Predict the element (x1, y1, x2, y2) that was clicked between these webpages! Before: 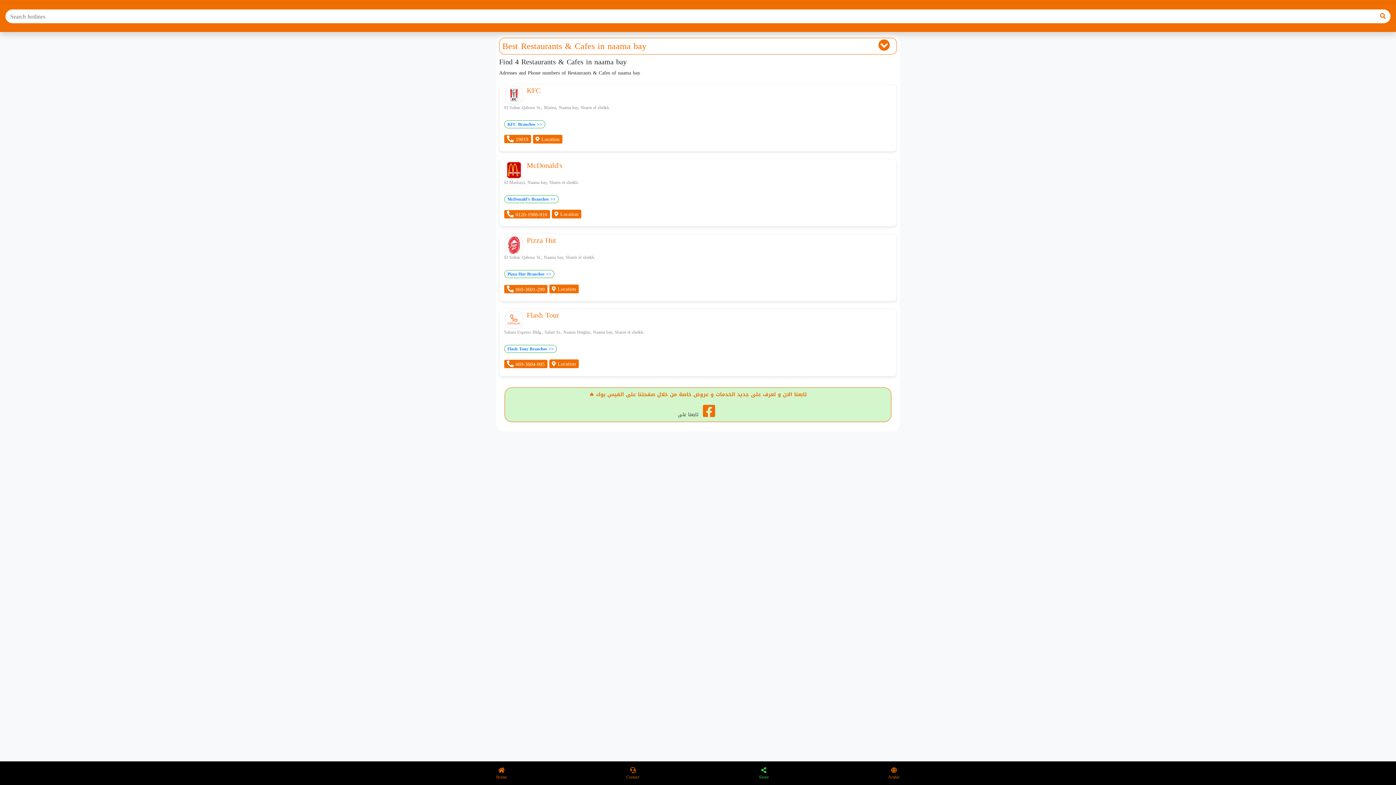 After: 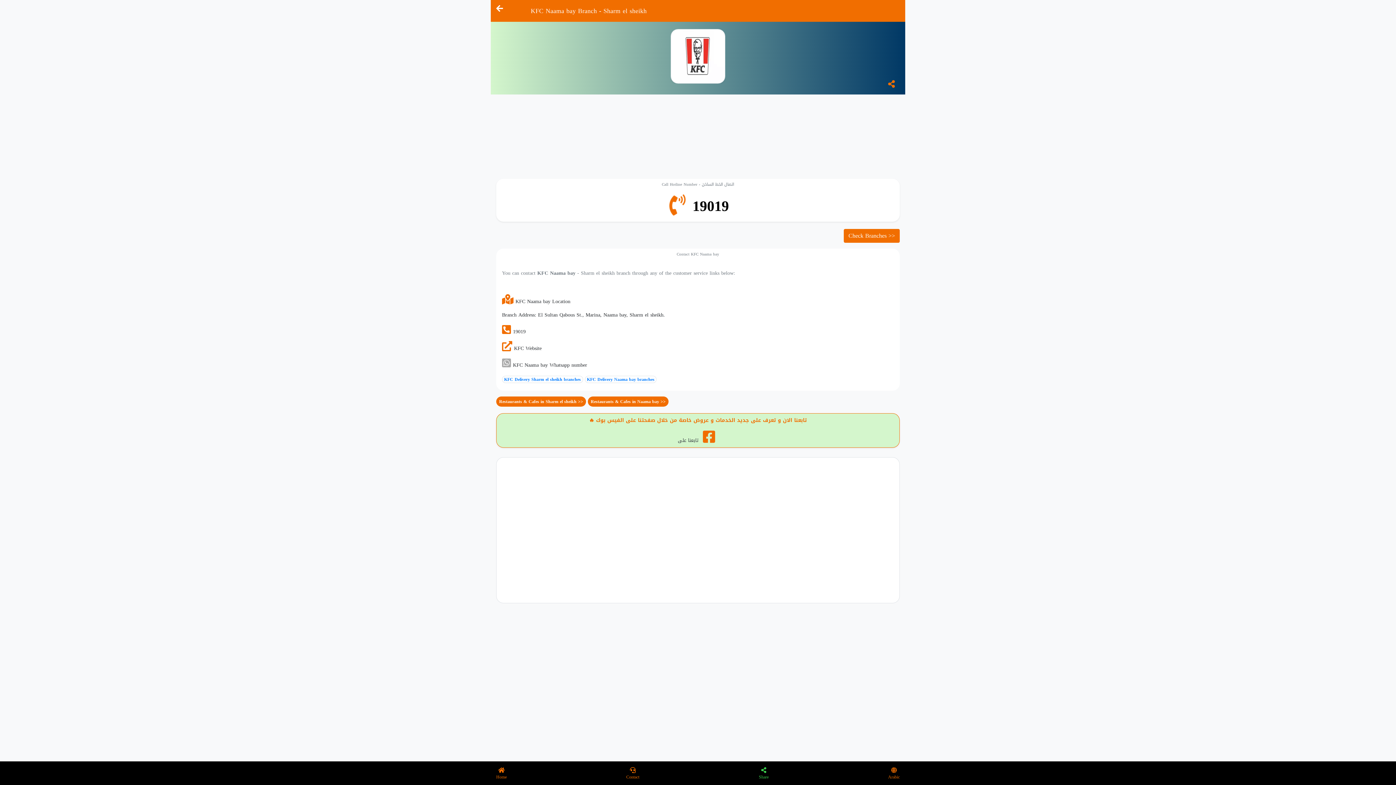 Action: label: KFC bbox: (526, 83, 540, 97)